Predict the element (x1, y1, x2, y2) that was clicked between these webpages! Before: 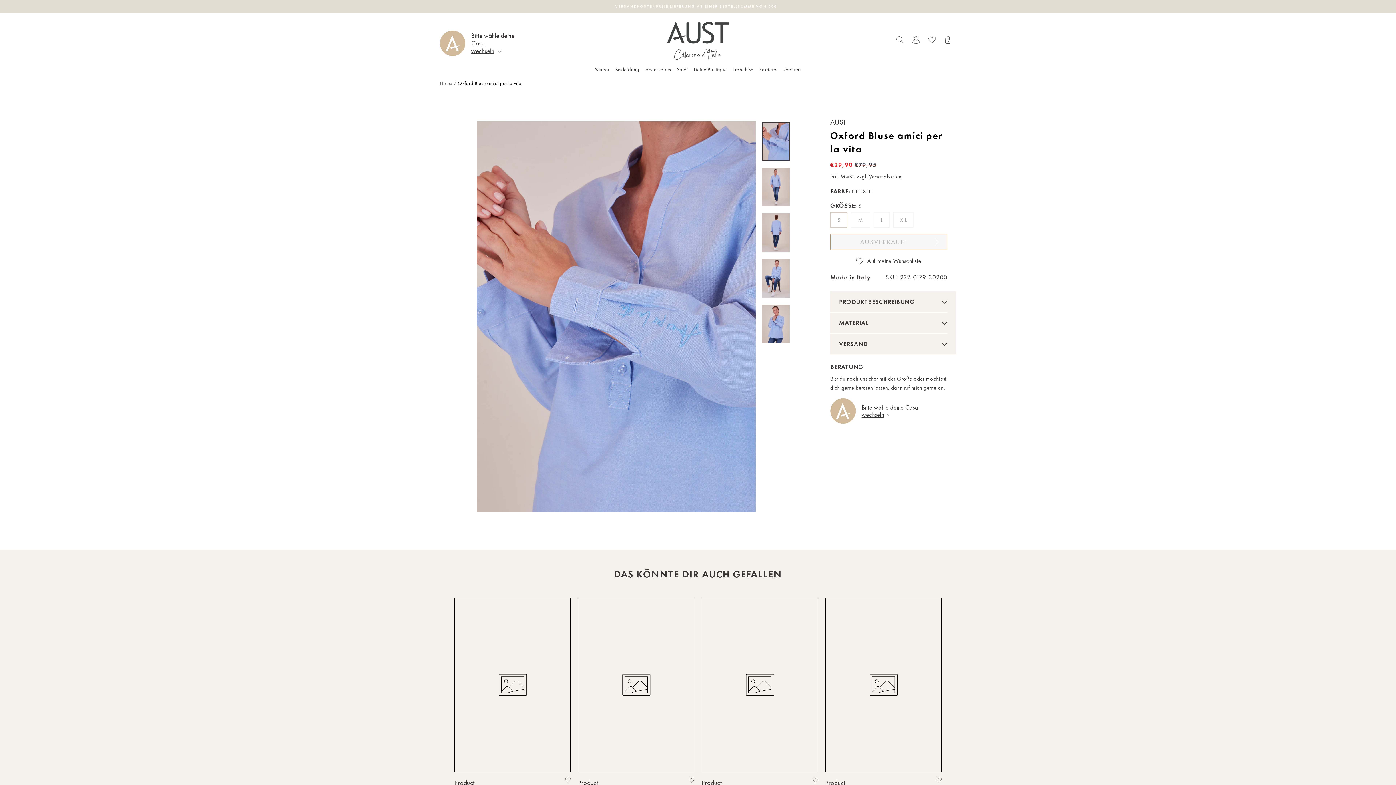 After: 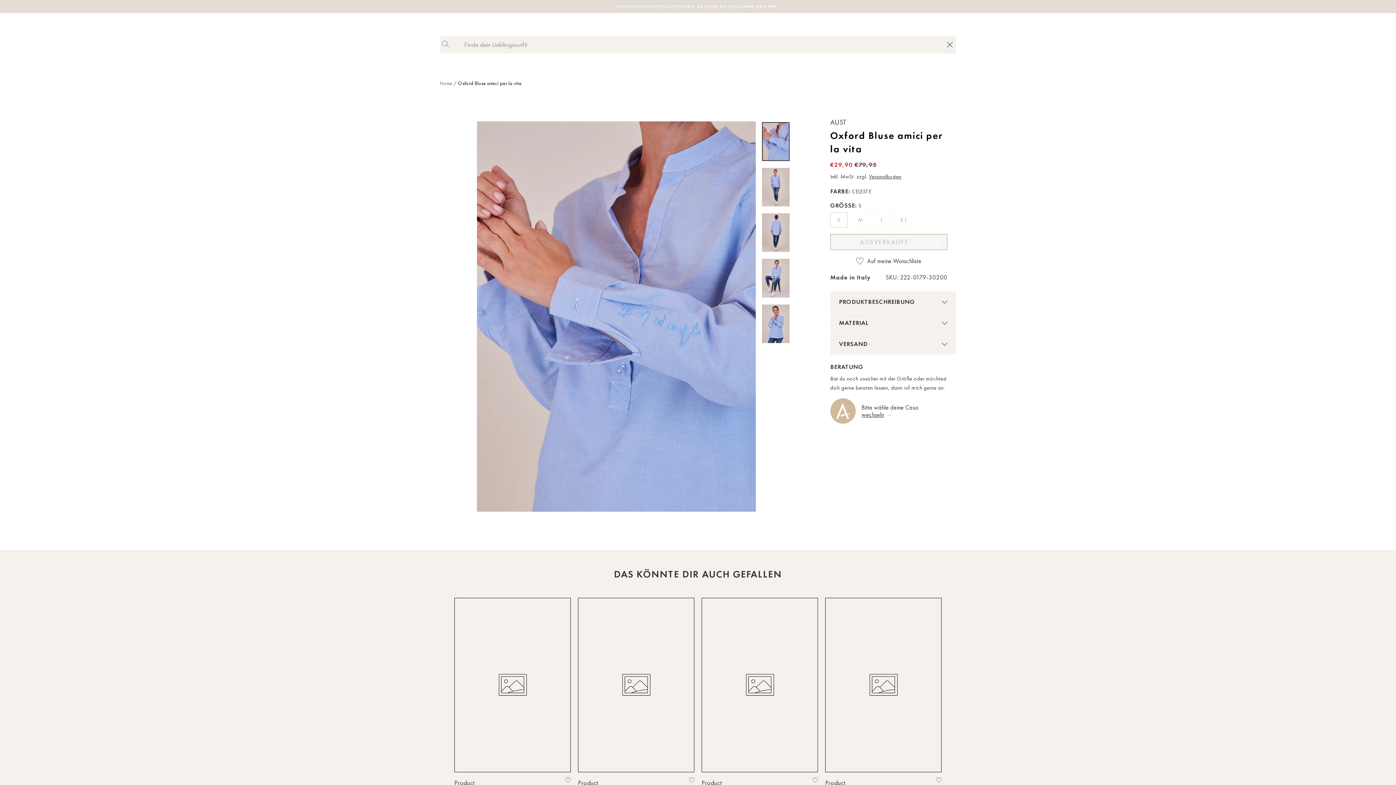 Action: bbox: (892, 33, 908, 48)